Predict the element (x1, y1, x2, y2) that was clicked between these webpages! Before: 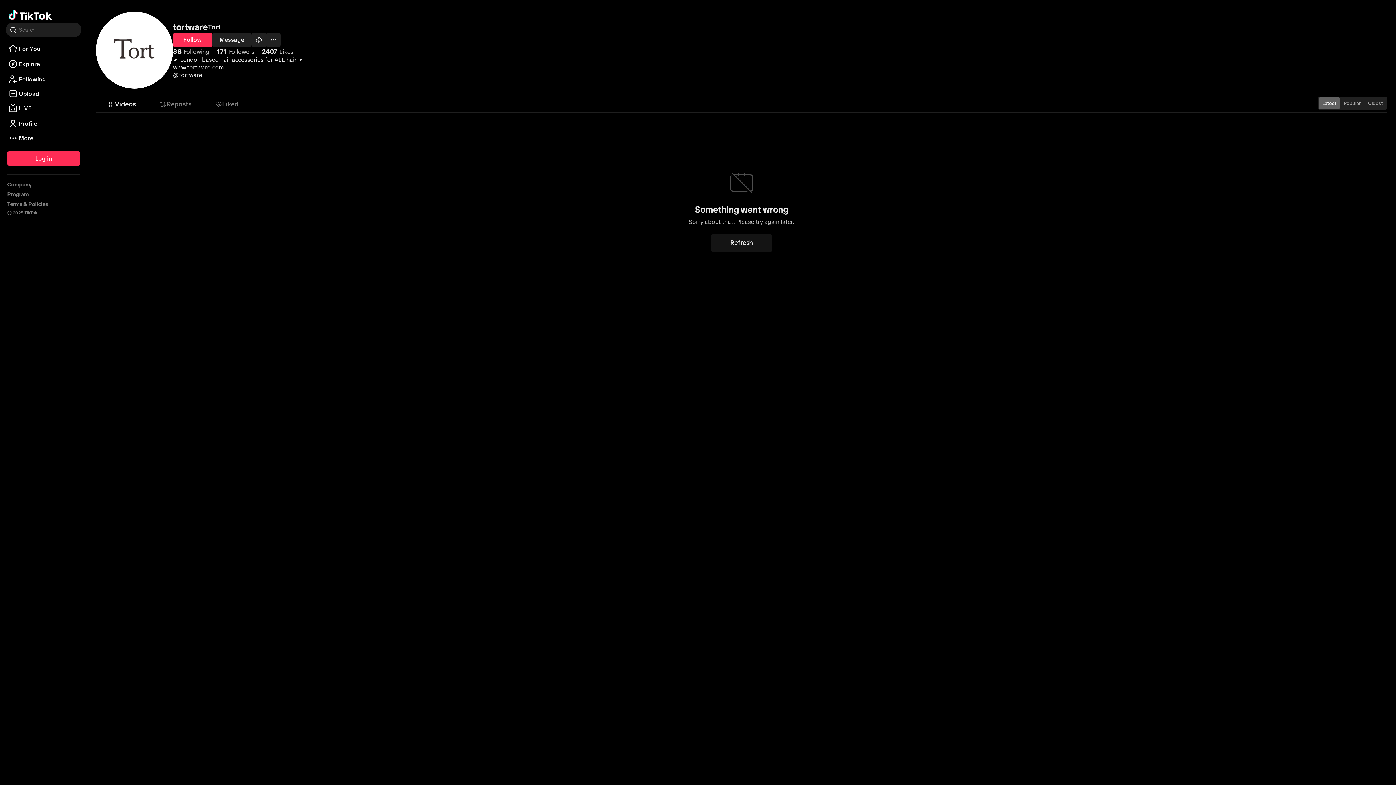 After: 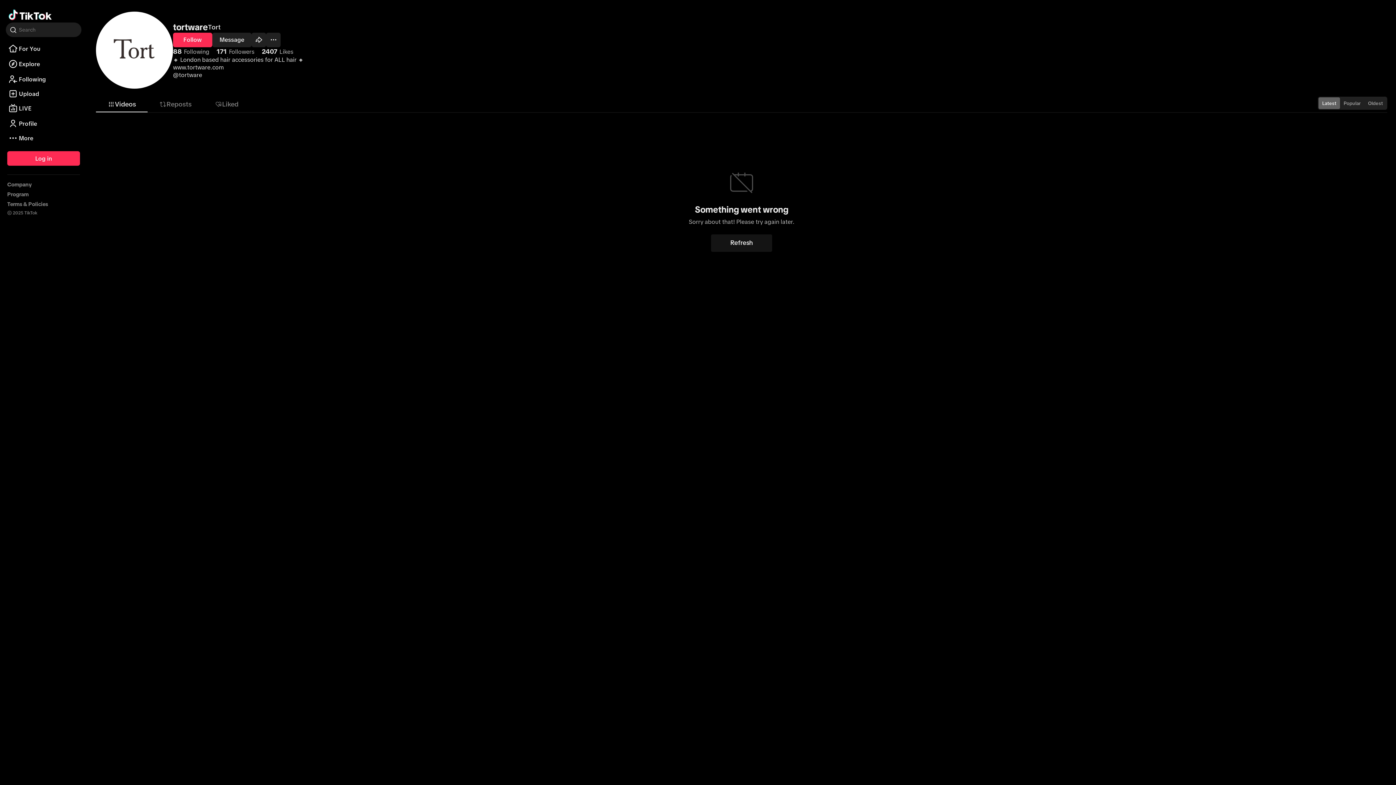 Action: label: Latest bbox: (1318, 97, 1340, 109)